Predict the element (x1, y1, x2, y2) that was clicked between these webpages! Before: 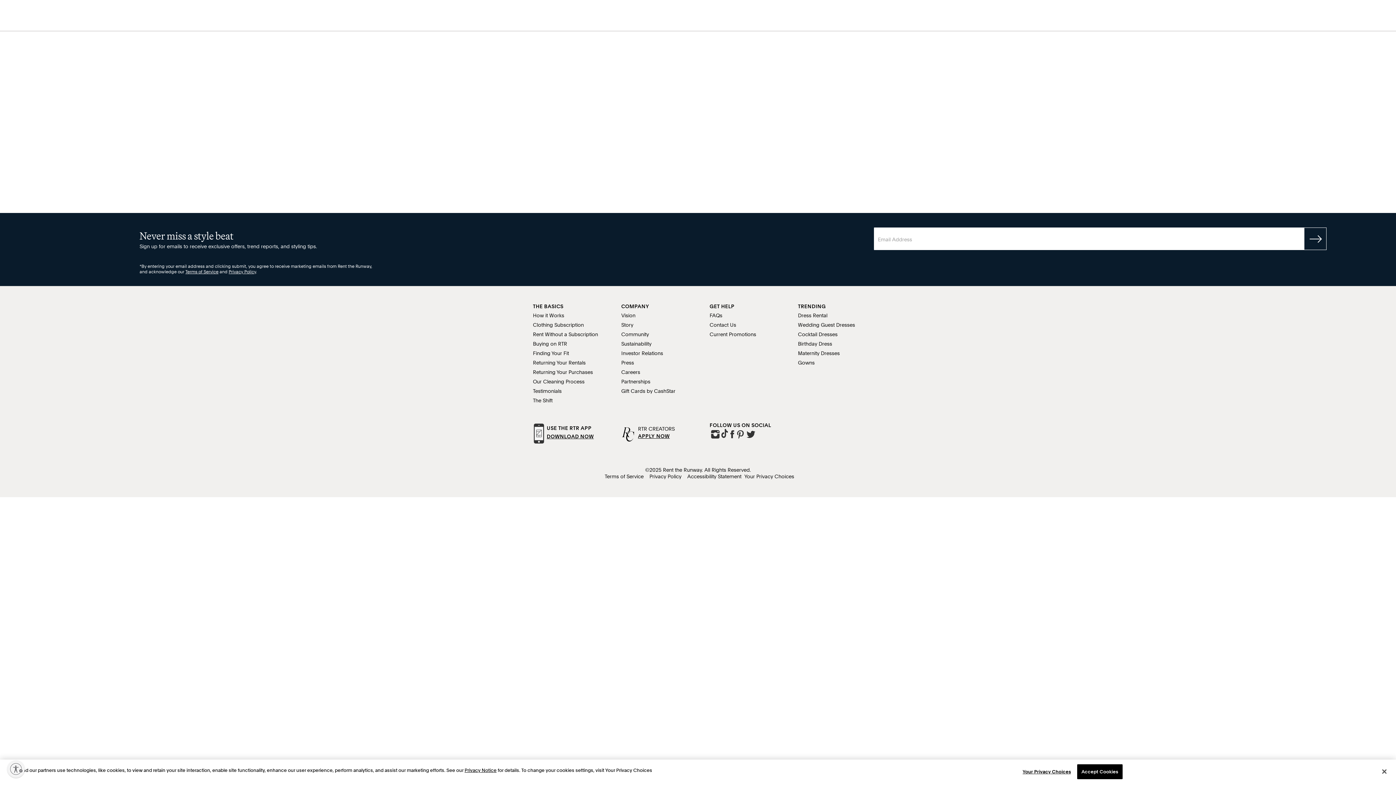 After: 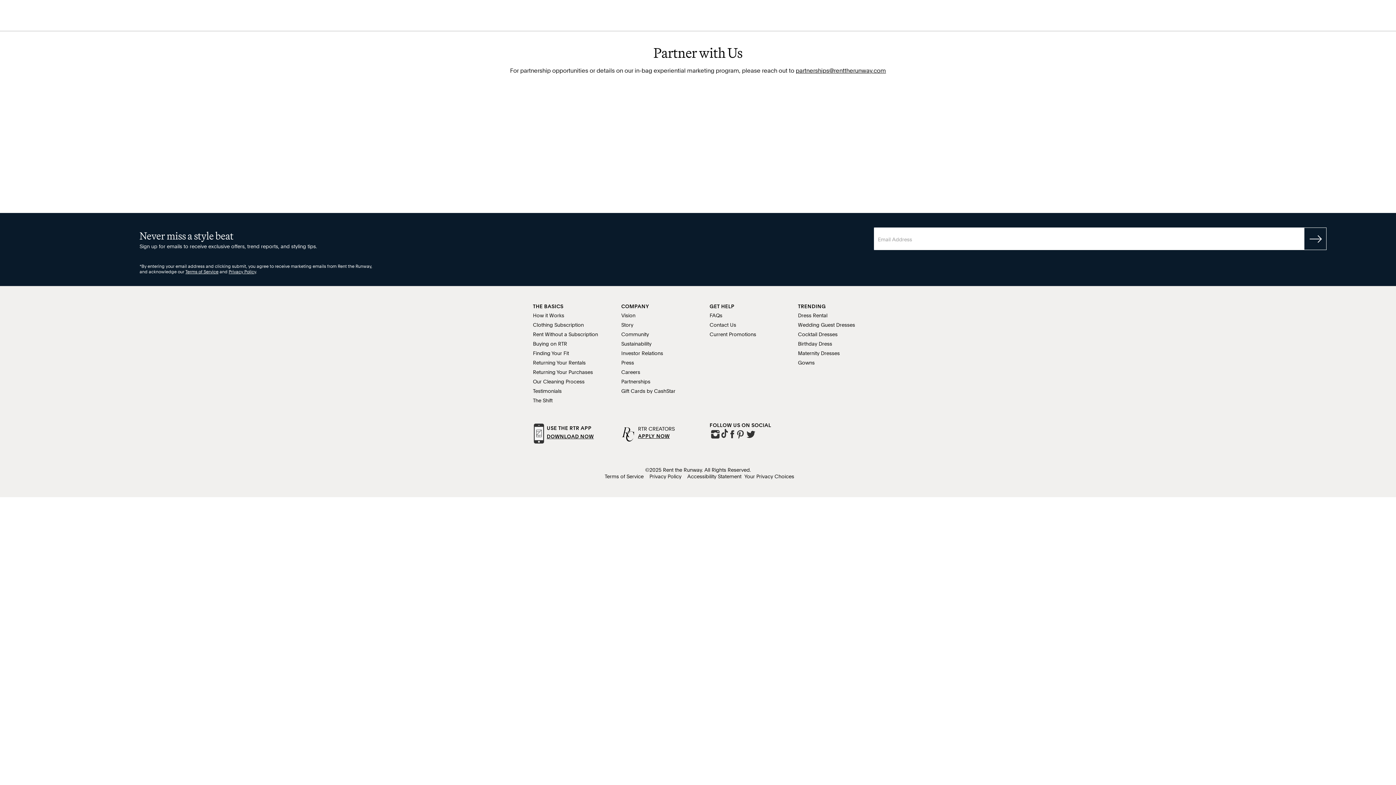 Action: label: Partnerships bbox: (621, 378, 650, 384)